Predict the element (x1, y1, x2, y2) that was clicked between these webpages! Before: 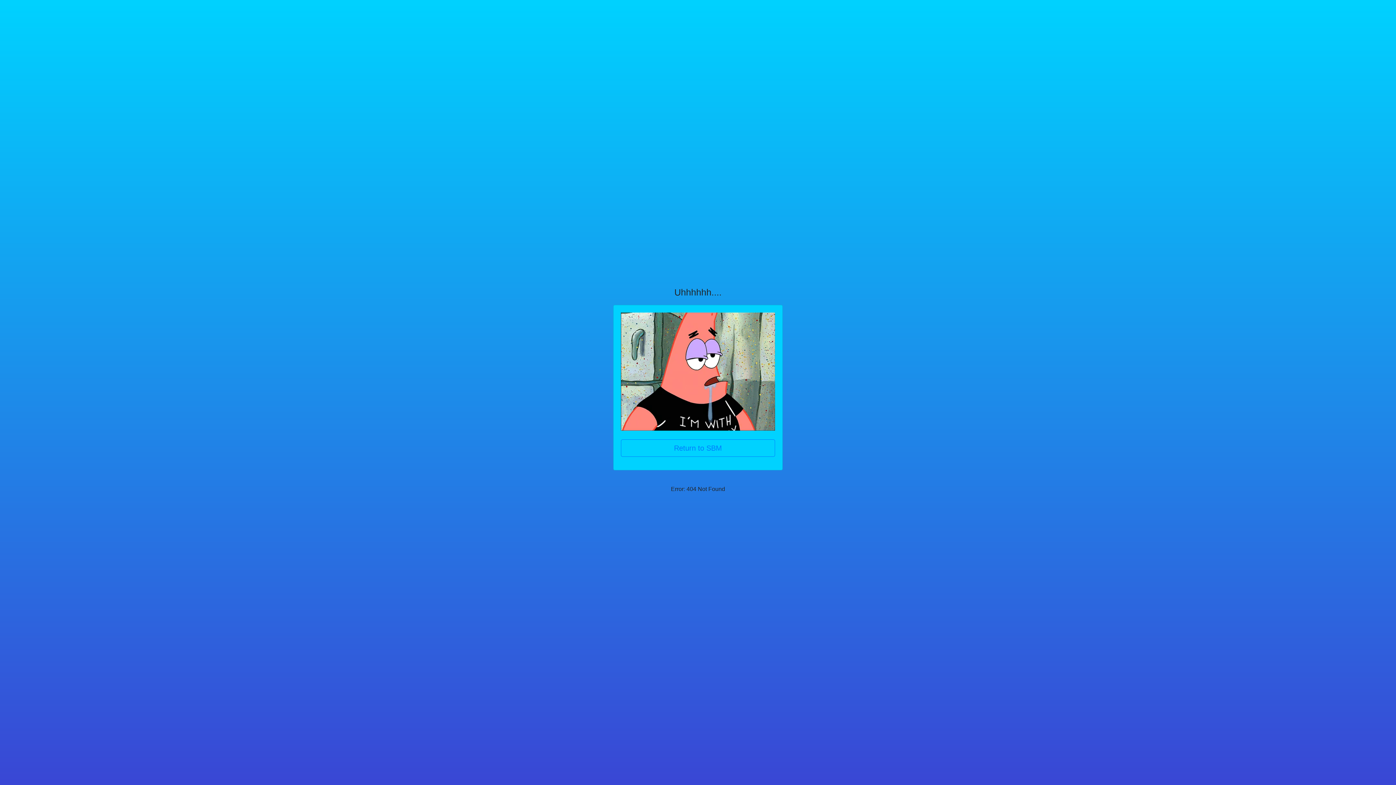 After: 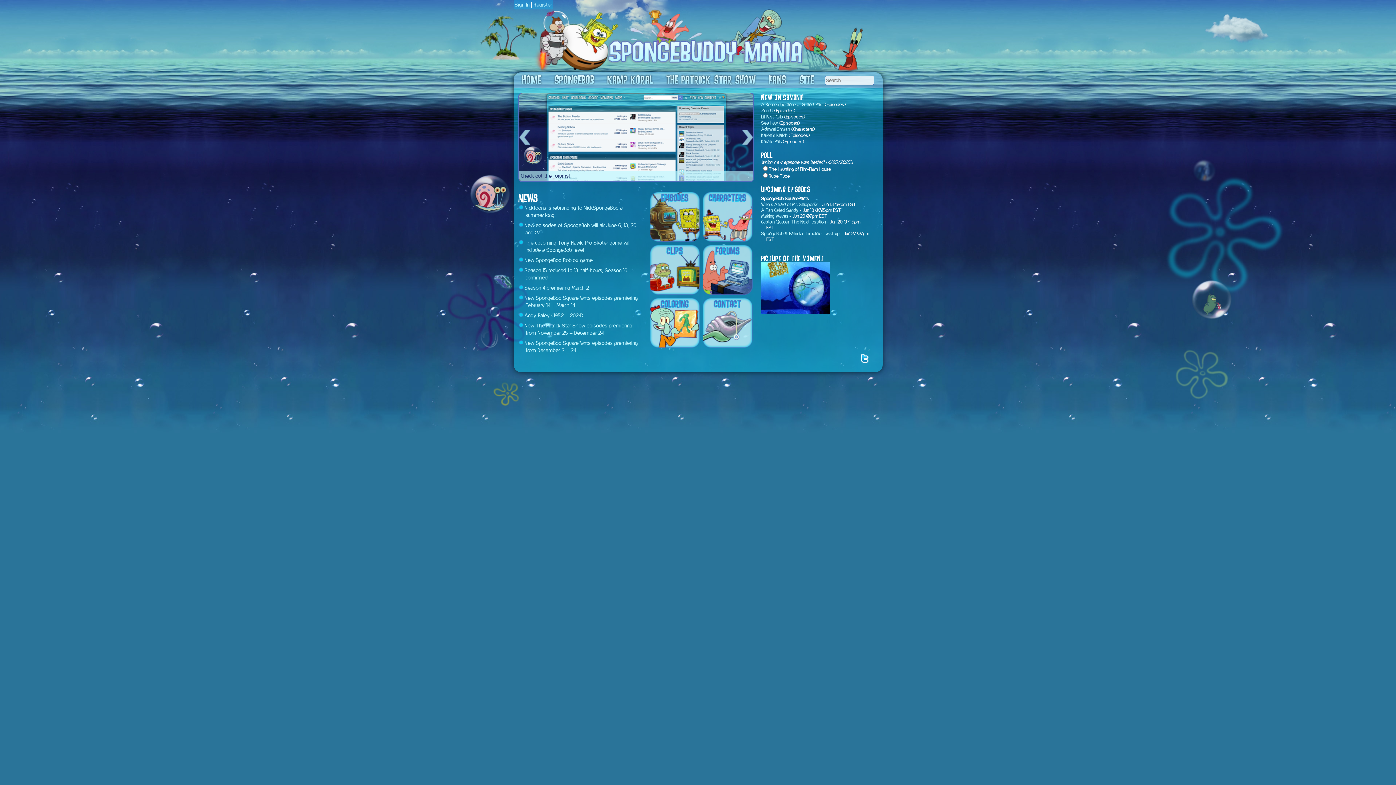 Action: label: Return to SBM bbox: (620, 439, 775, 457)